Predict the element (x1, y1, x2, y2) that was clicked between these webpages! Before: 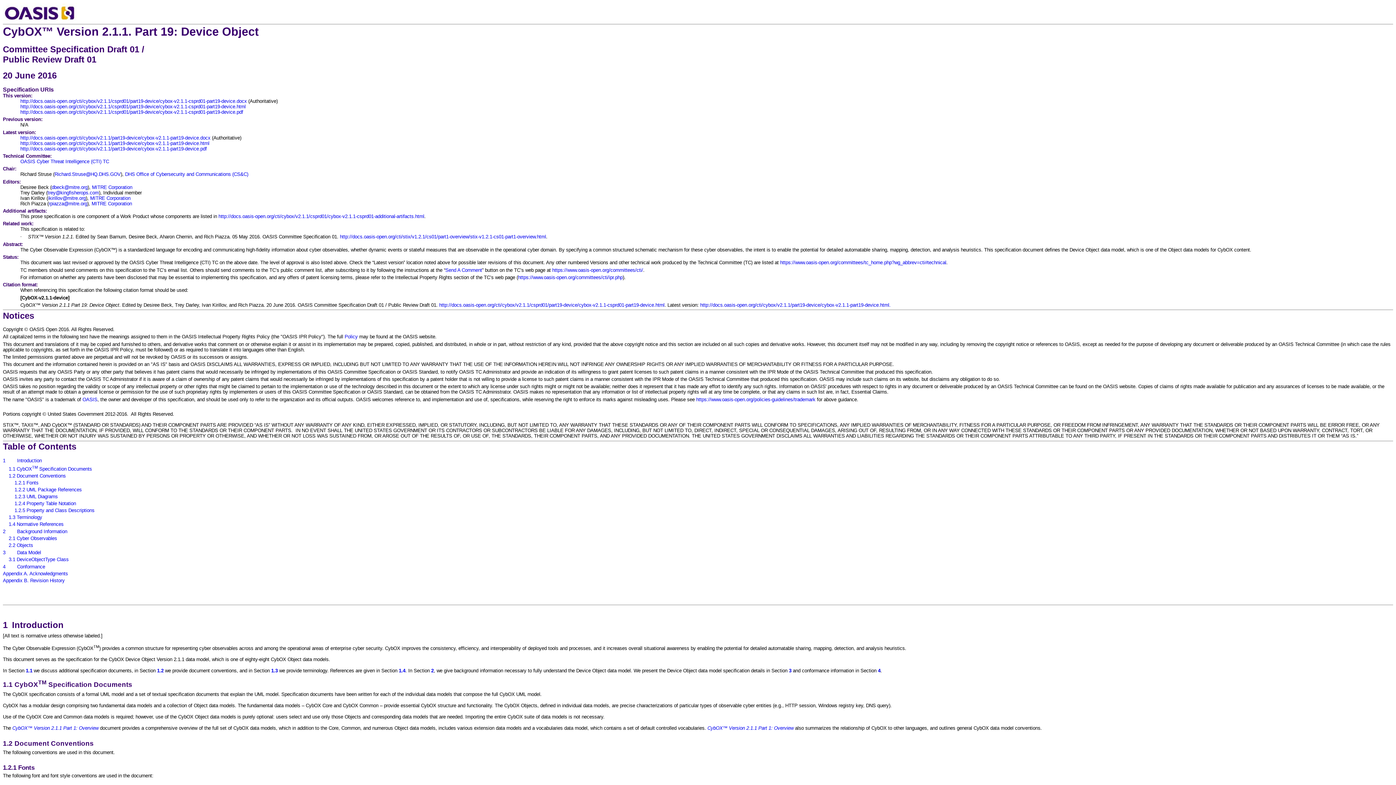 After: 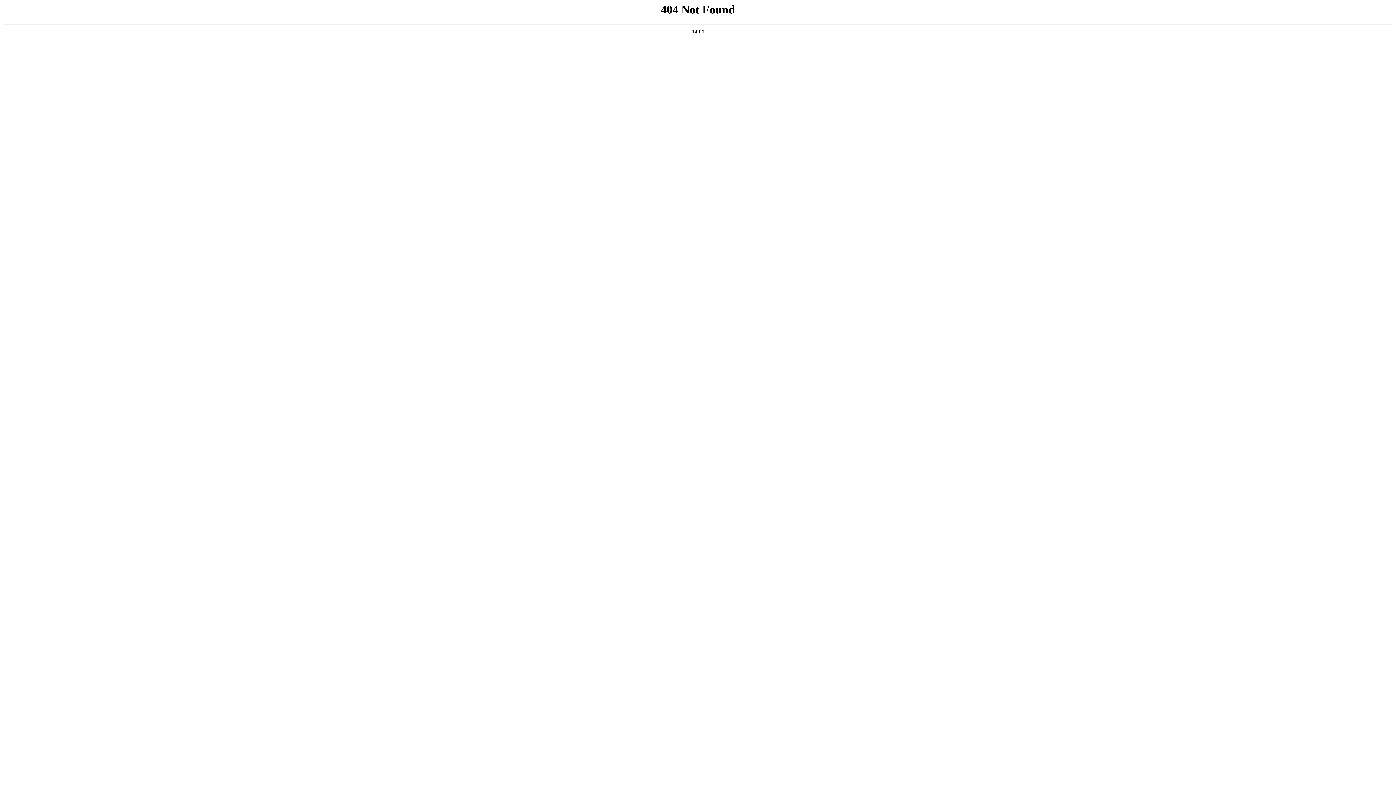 Action: bbox: (20, 140, 209, 146) label: http://docs.oasis-open.org/cti/cybox/v2.1.1/part19-device/cybox-v2.1.1-part19-device.html